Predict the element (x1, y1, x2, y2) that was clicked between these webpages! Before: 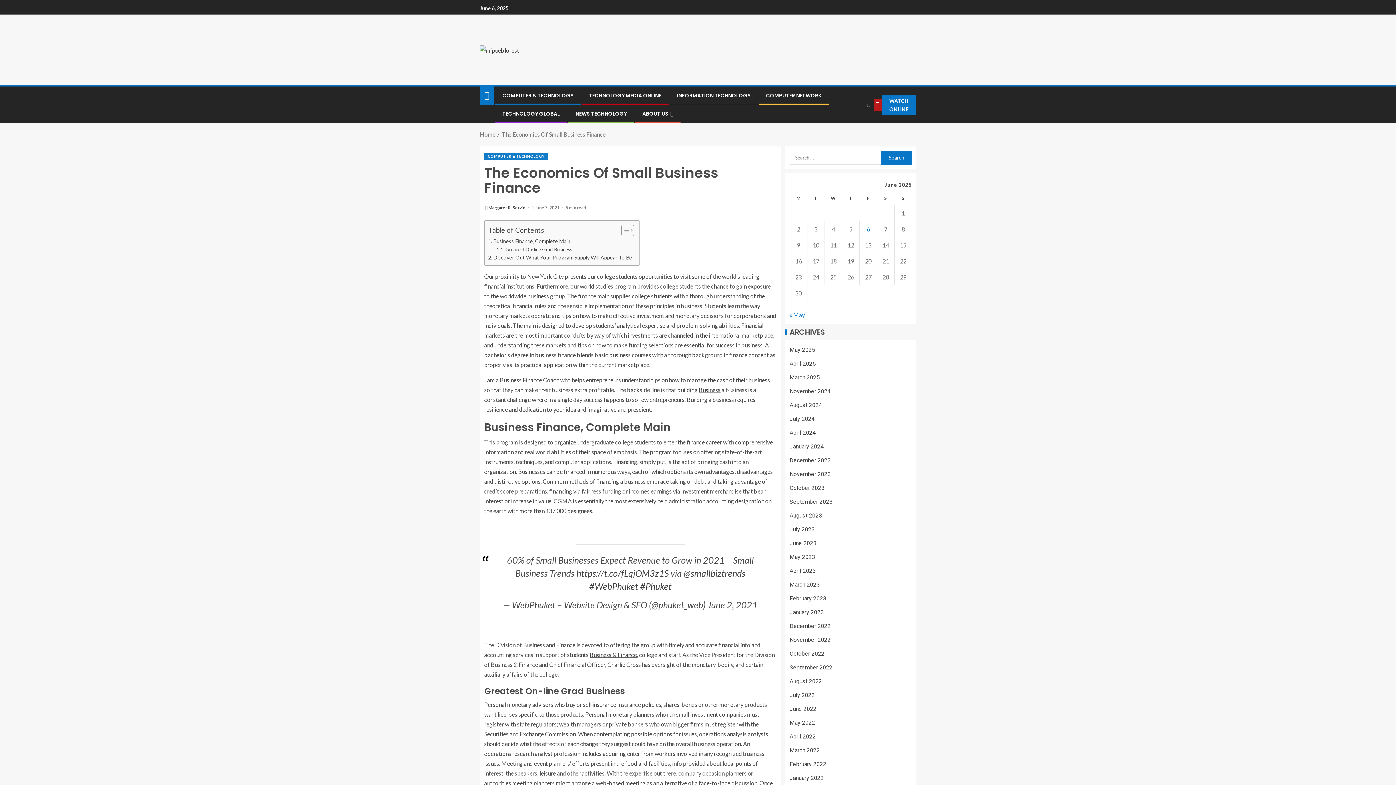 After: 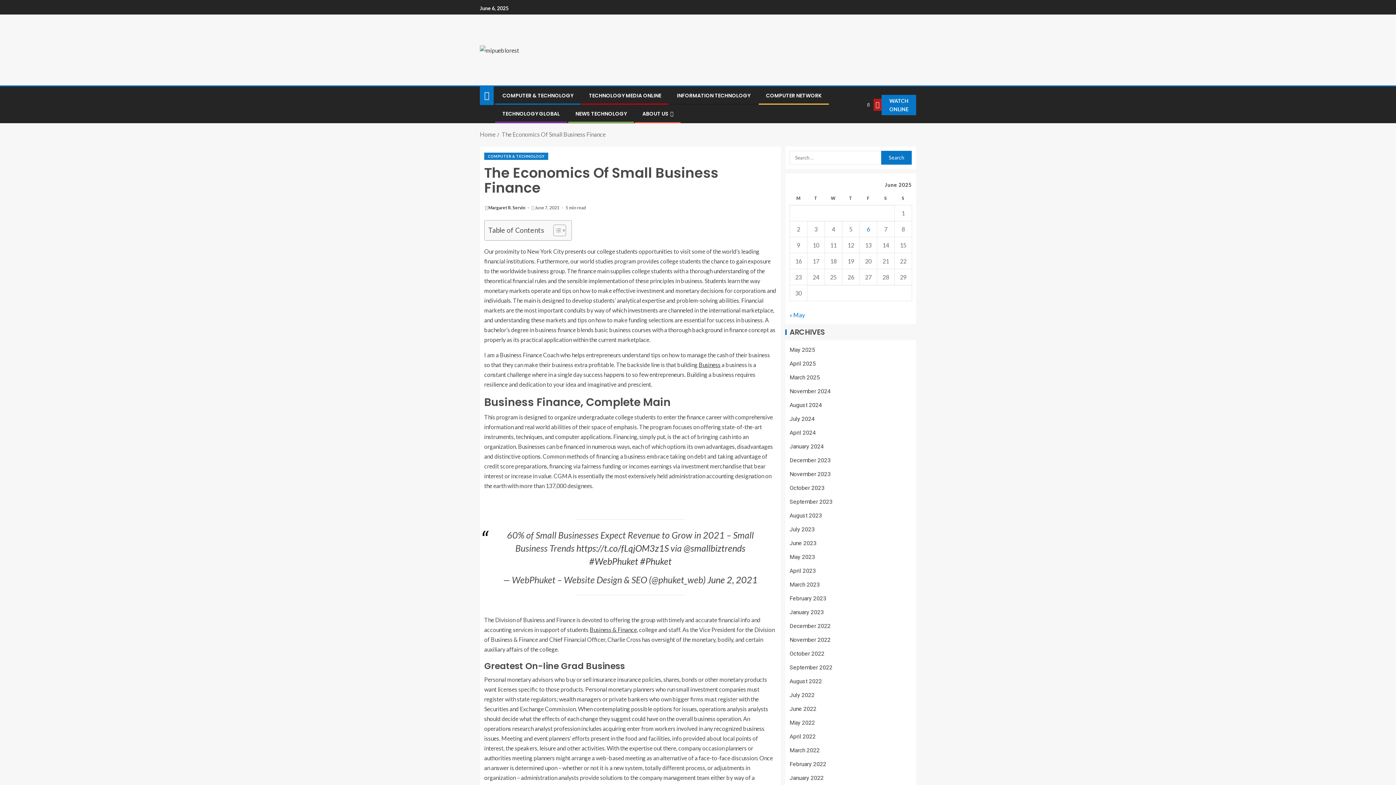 Action: label: Toggle Table of Content bbox: (616, 224, 632, 236)